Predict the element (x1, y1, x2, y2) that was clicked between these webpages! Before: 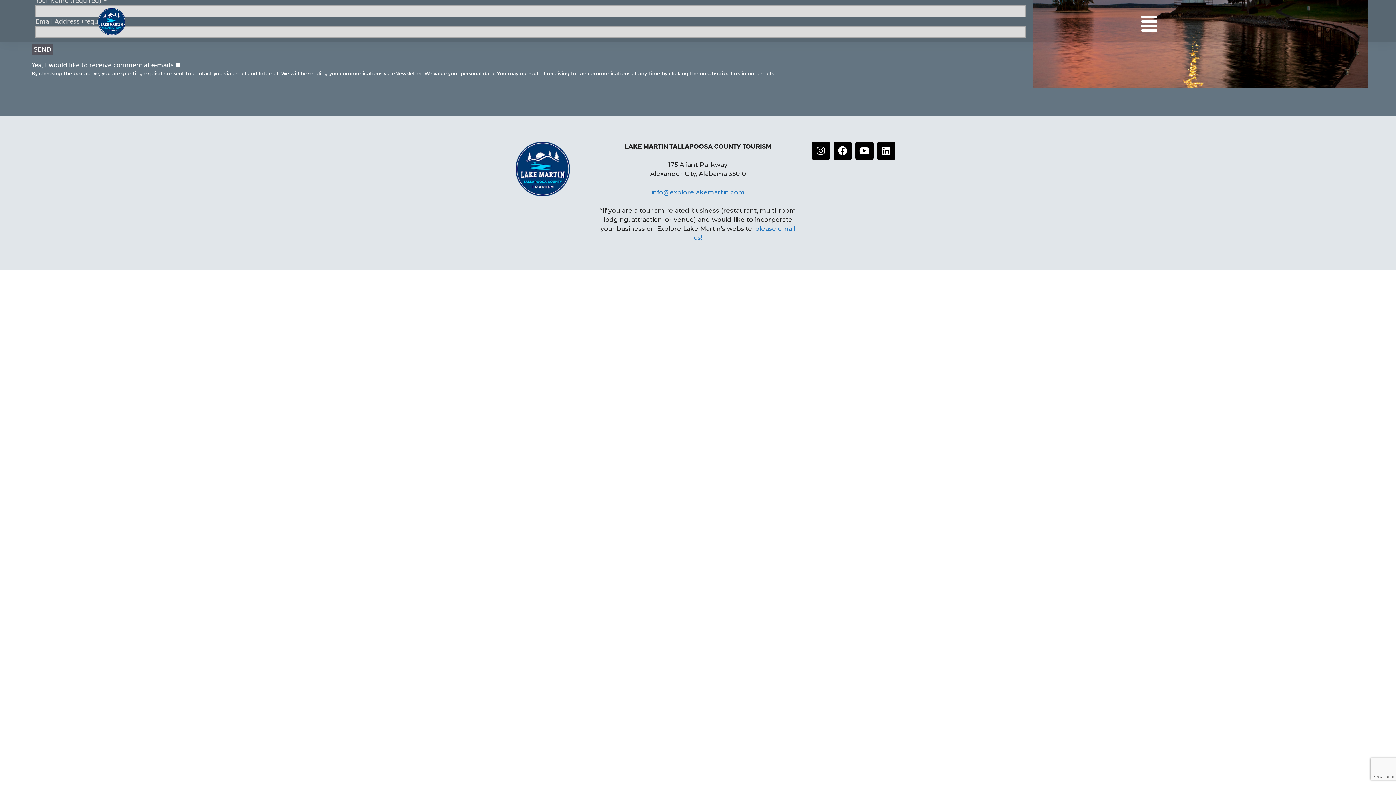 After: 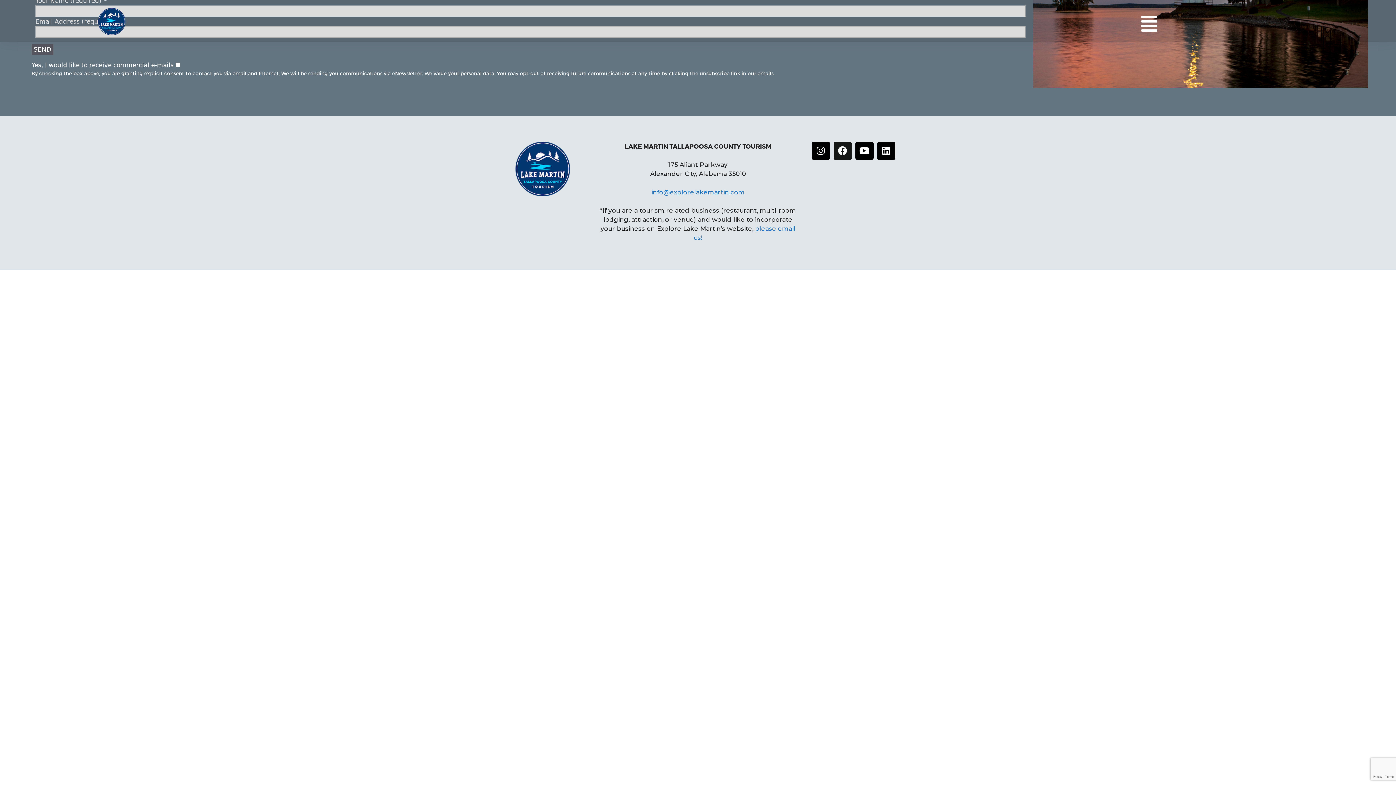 Action: label: Facebook bbox: (833, 141, 851, 159)